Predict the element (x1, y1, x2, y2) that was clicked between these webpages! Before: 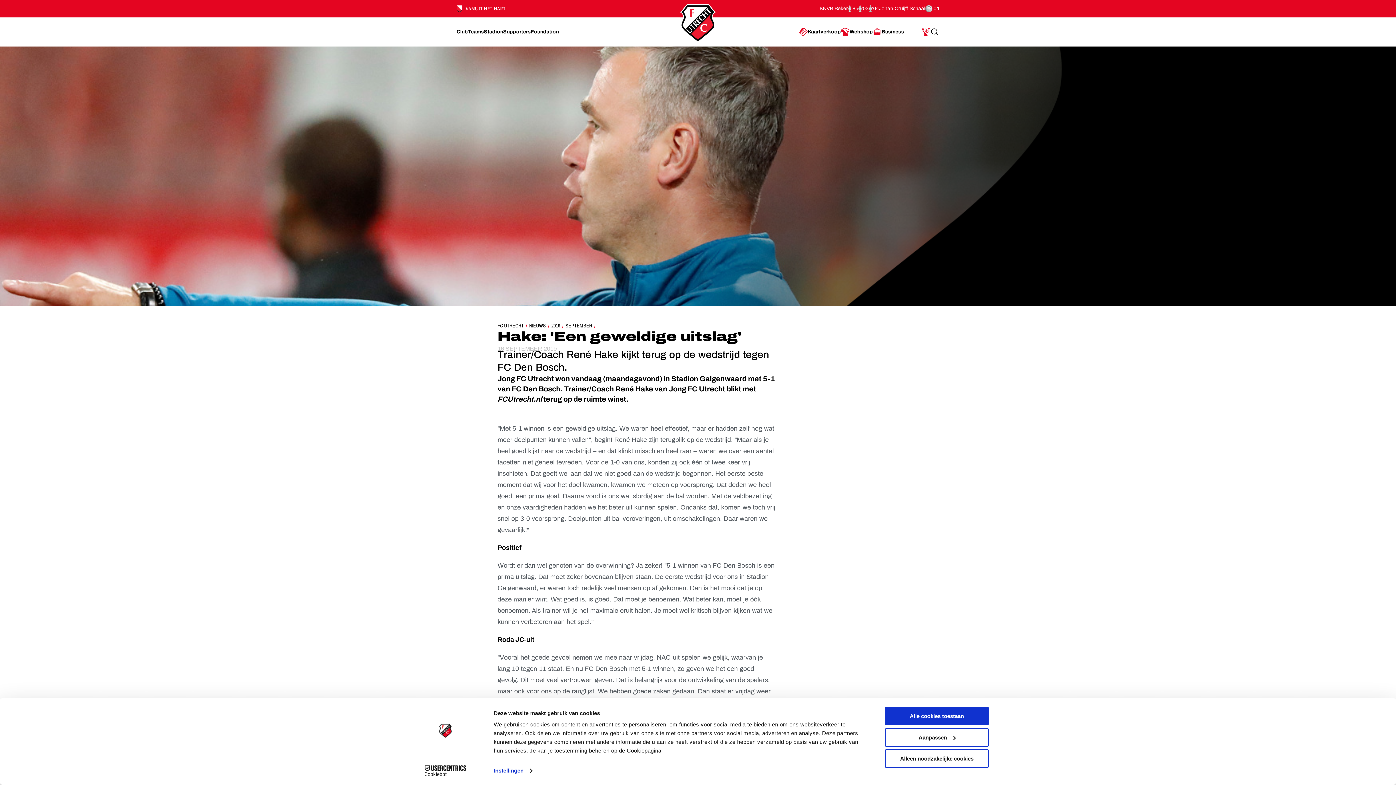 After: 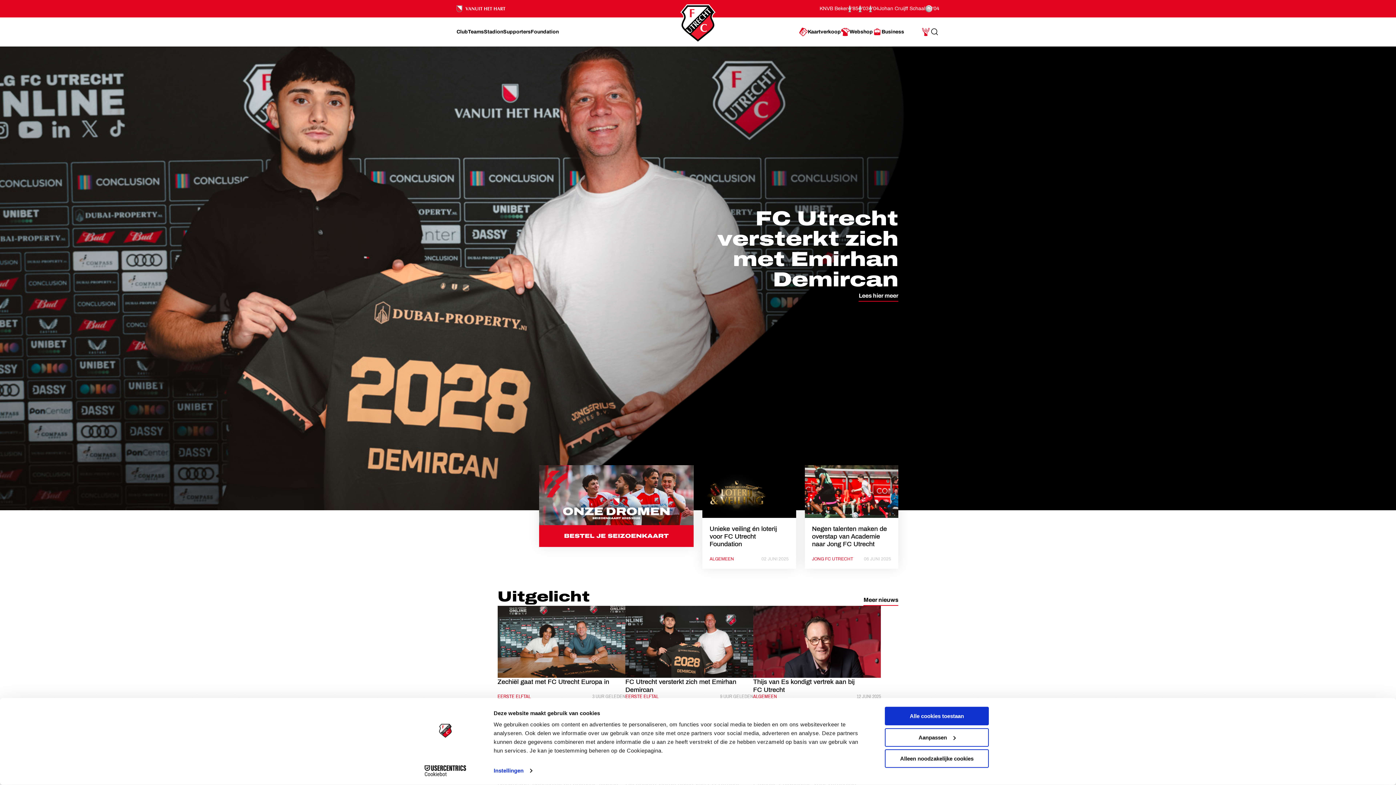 Action: bbox: (497, 322, 526, 329) label: FC UTRECHT